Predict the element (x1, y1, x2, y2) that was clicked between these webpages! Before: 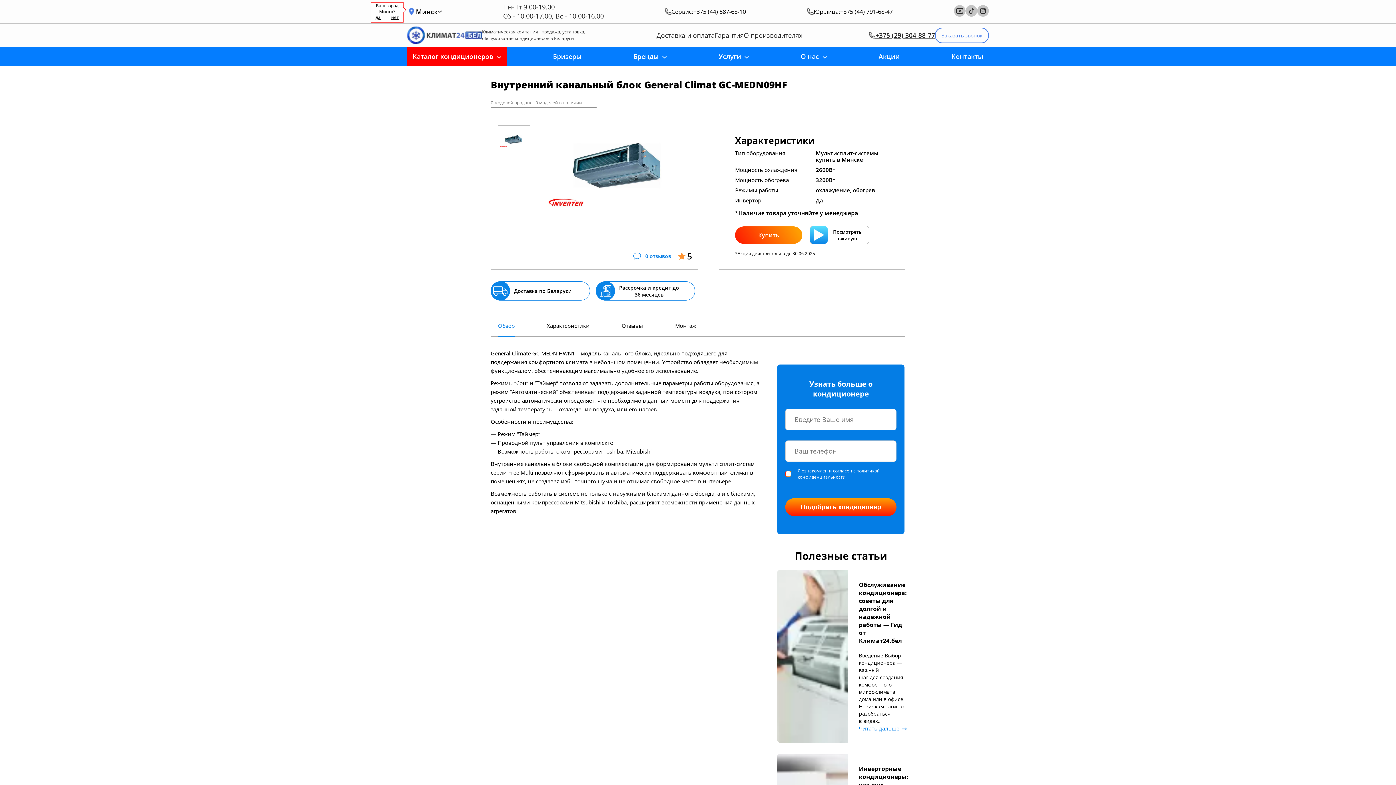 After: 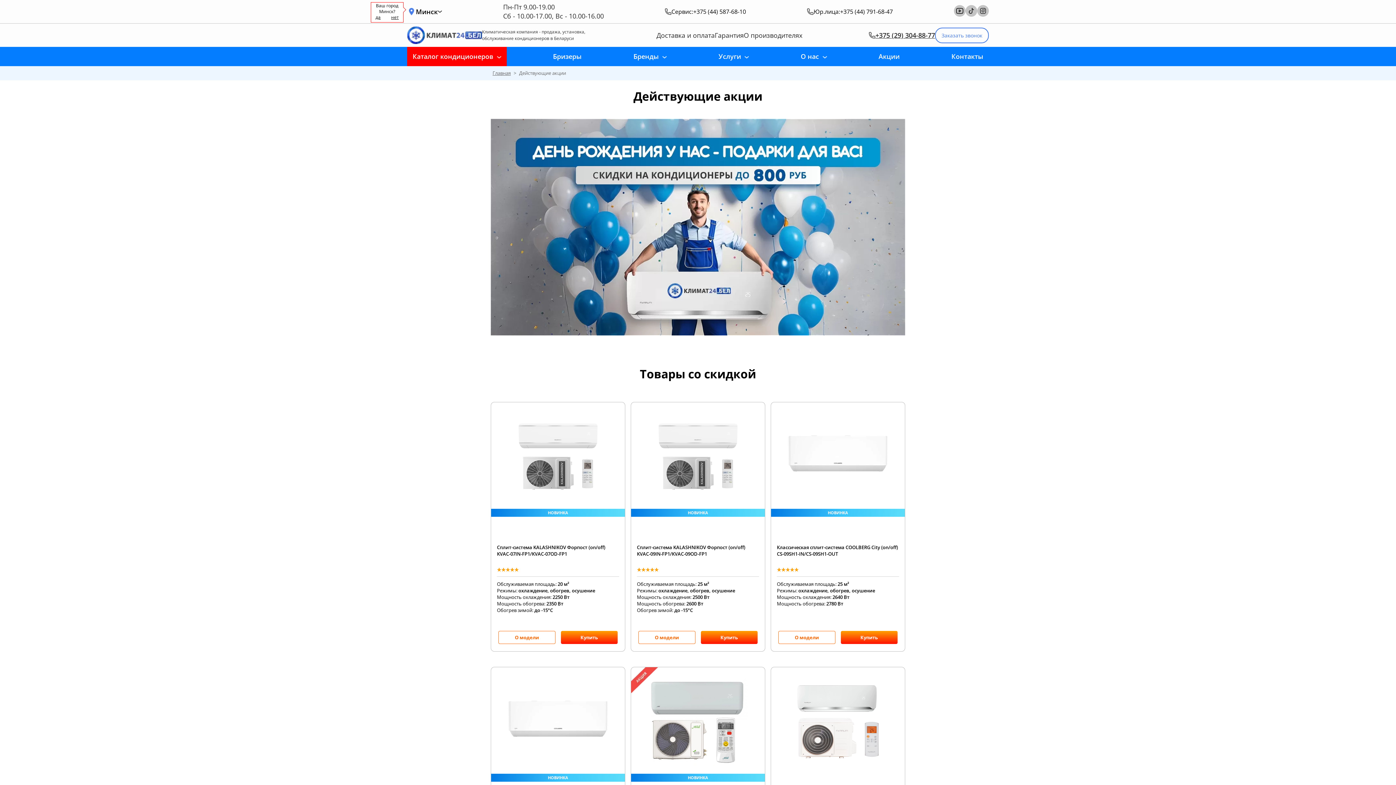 Action: bbox: (873, 46, 905, 66) label: Акции